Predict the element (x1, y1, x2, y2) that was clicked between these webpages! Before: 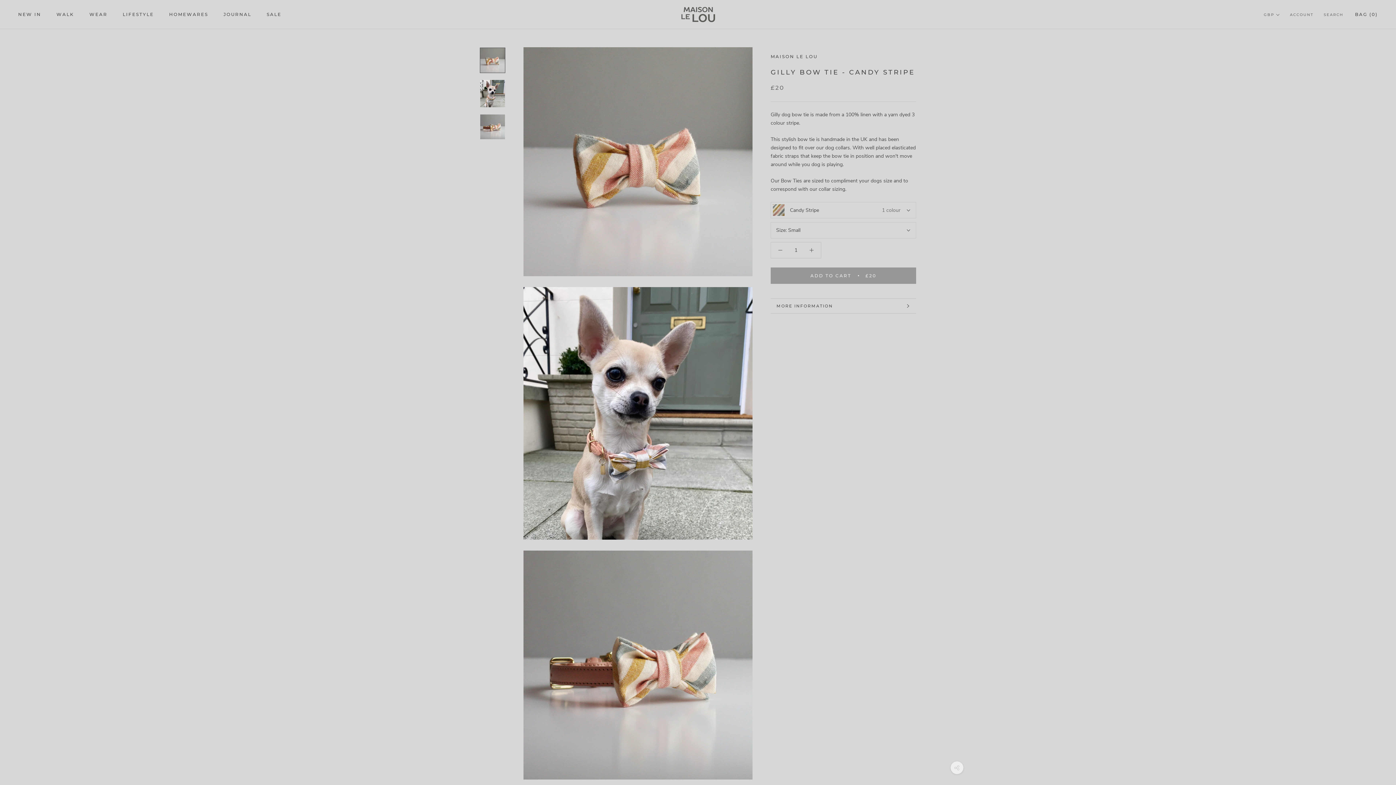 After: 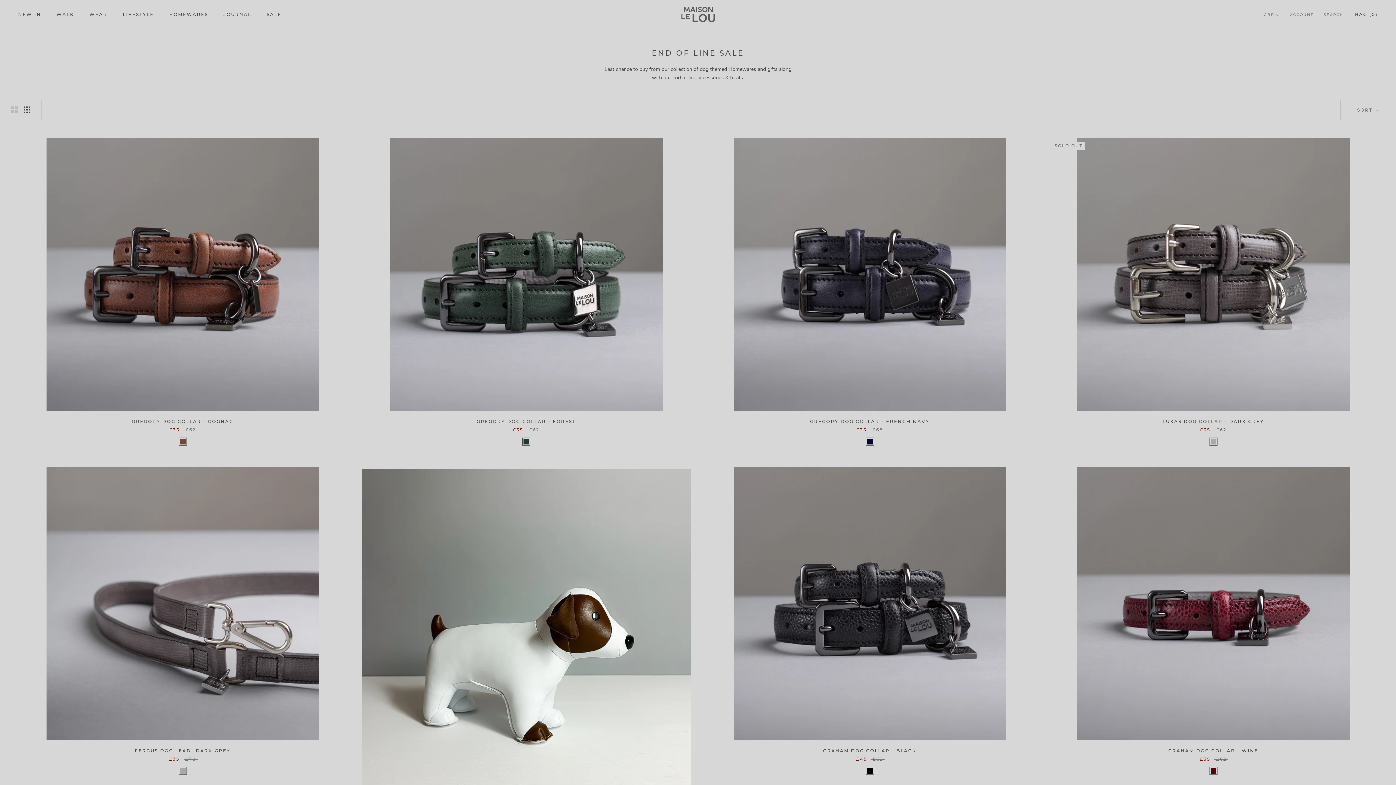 Action: bbox: (266, 11, 281, 17) label: SALE